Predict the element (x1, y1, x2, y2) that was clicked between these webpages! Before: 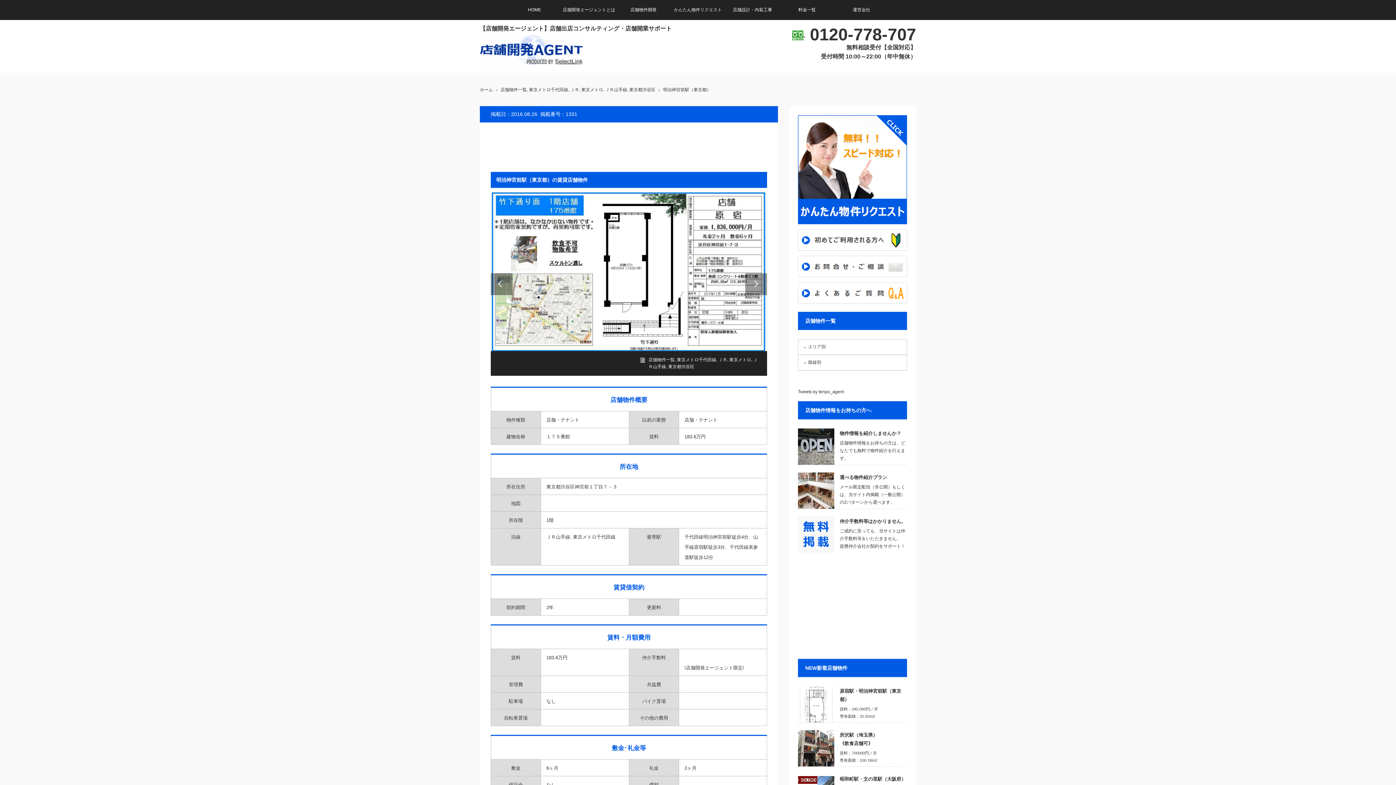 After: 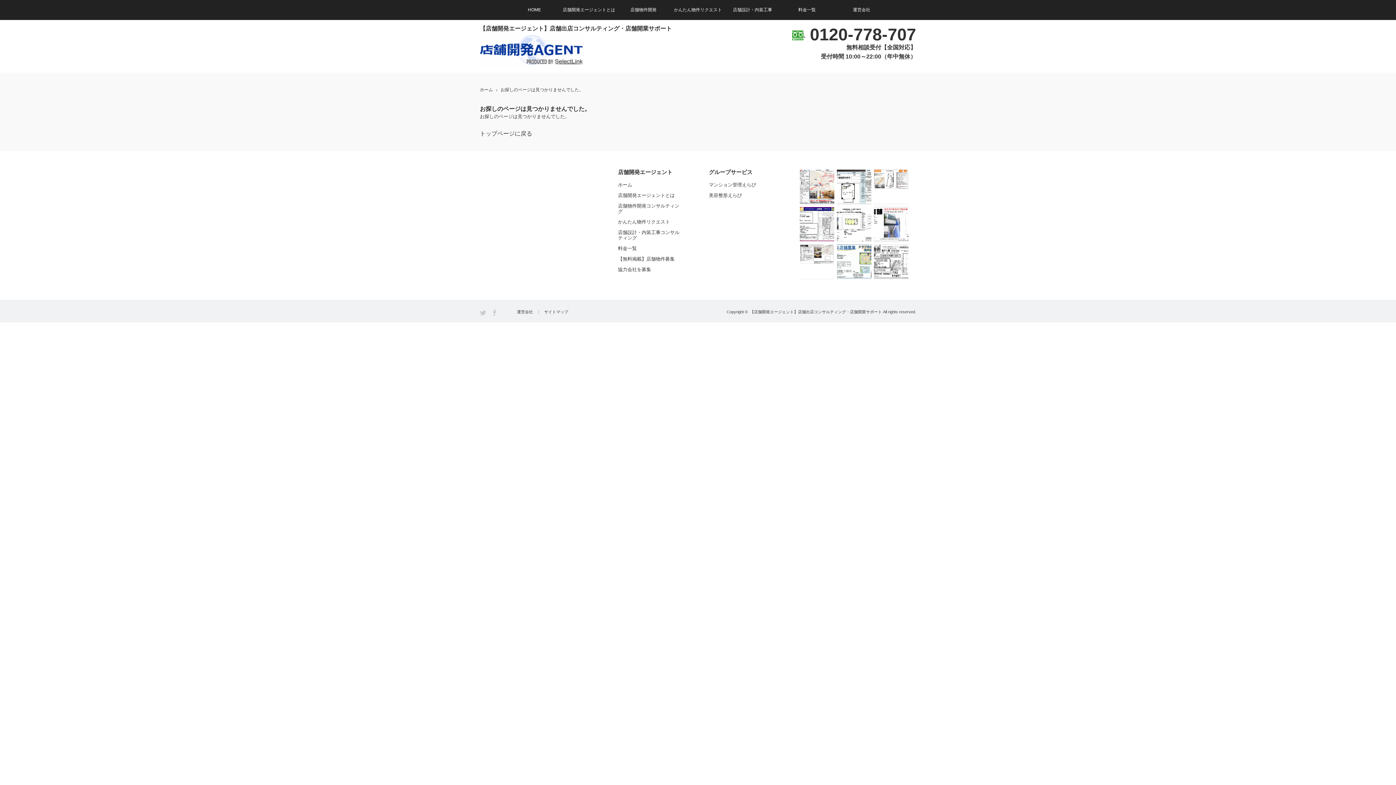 Action: bbox: (798, 220, 907, 225)